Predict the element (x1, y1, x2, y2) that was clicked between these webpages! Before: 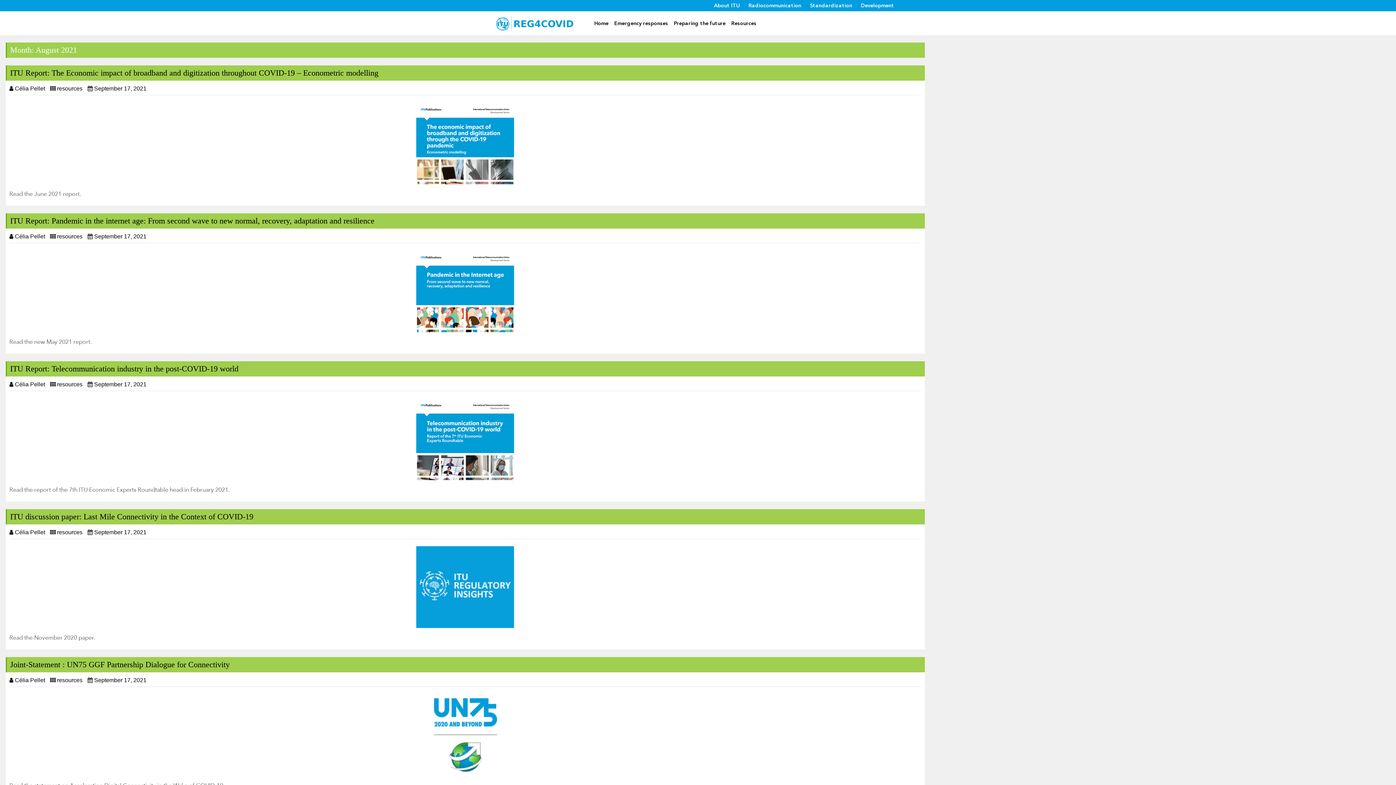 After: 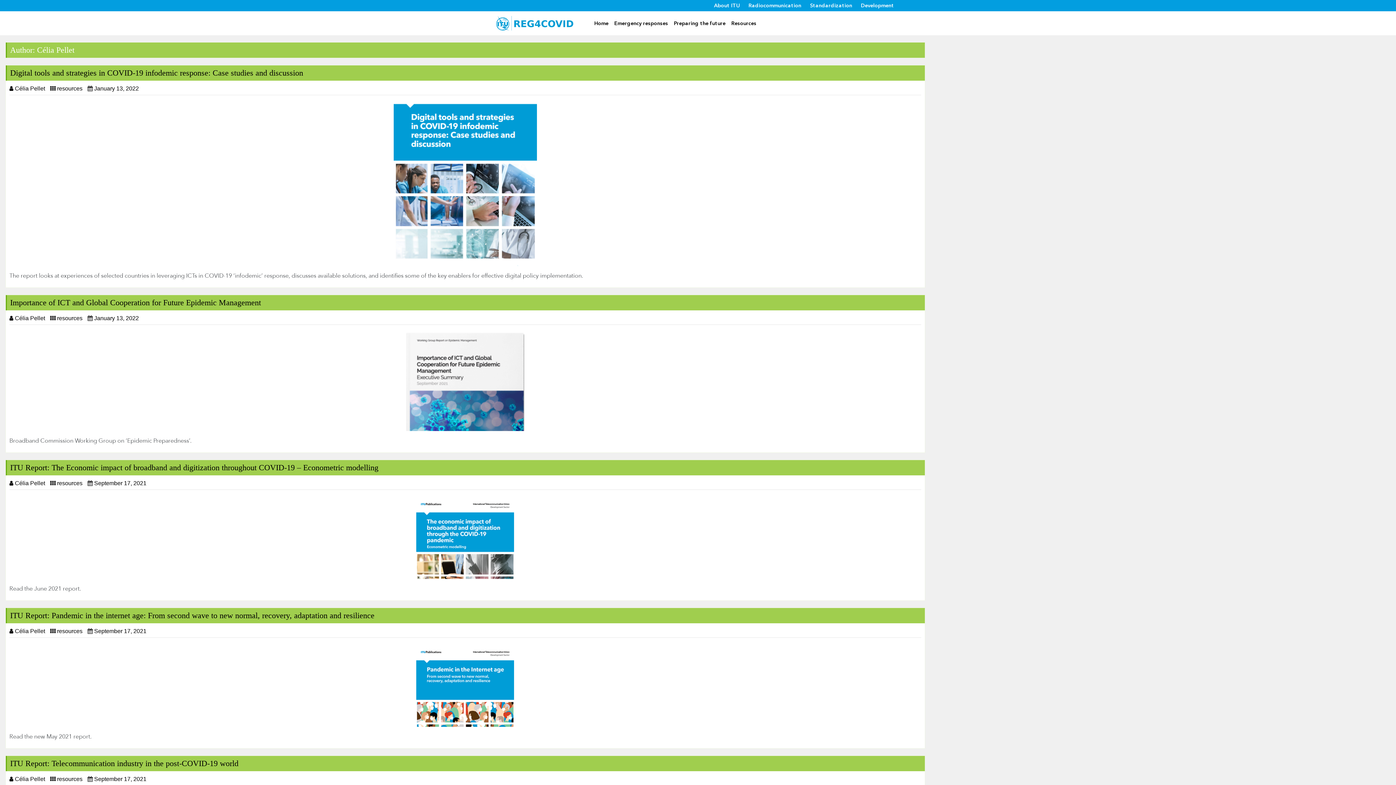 Action: label: Célia Pellet bbox: (9, 85, 45, 91)